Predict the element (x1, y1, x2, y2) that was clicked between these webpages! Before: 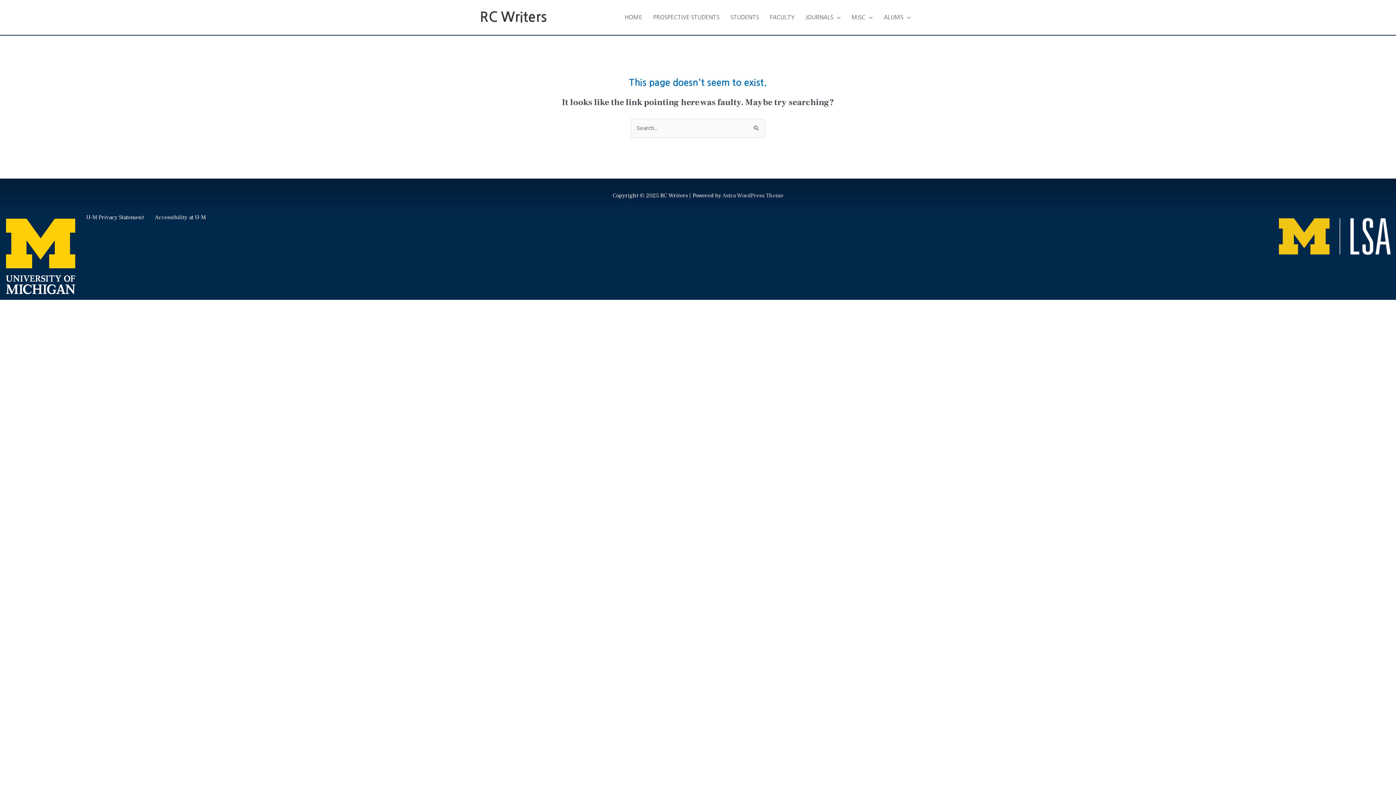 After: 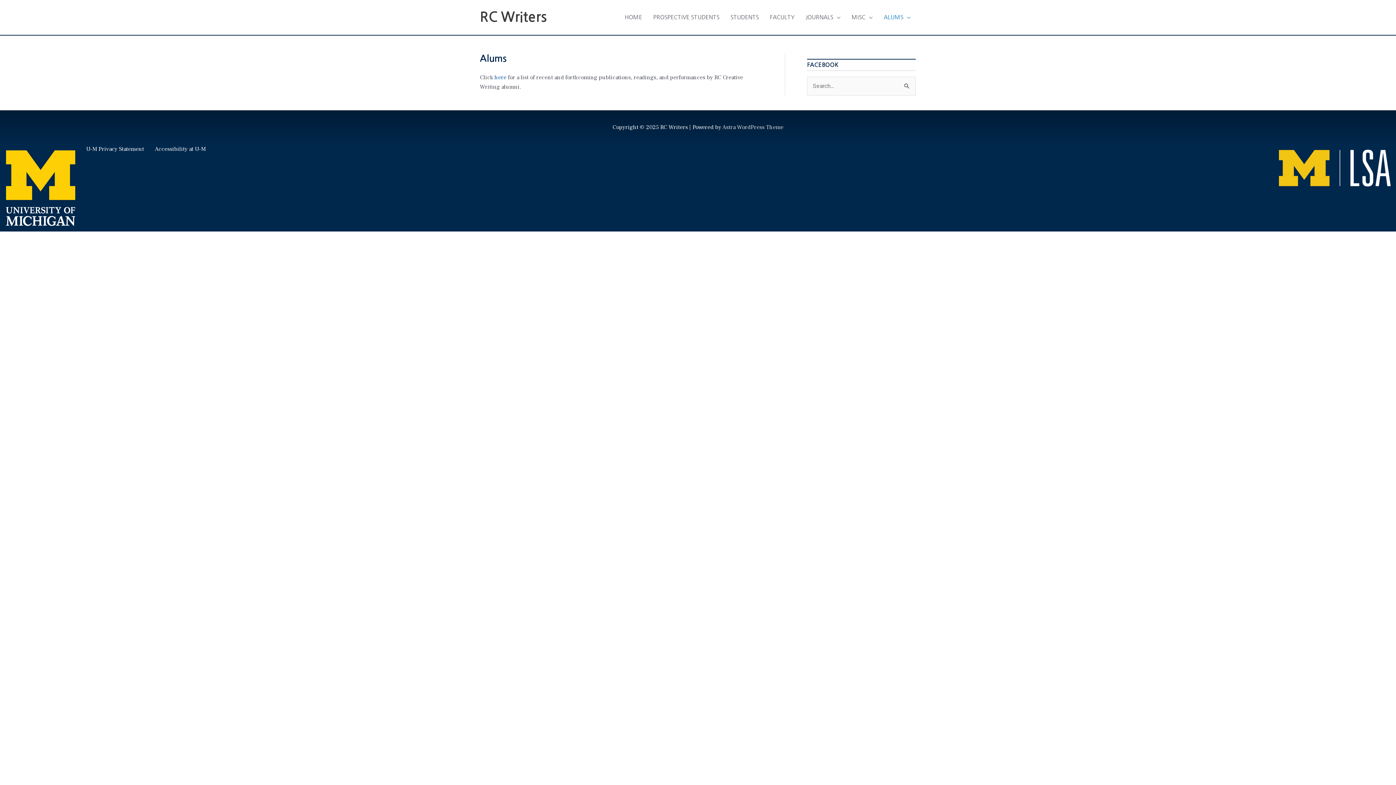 Action: label: ALUMS bbox: (878, 6, 916, 28)